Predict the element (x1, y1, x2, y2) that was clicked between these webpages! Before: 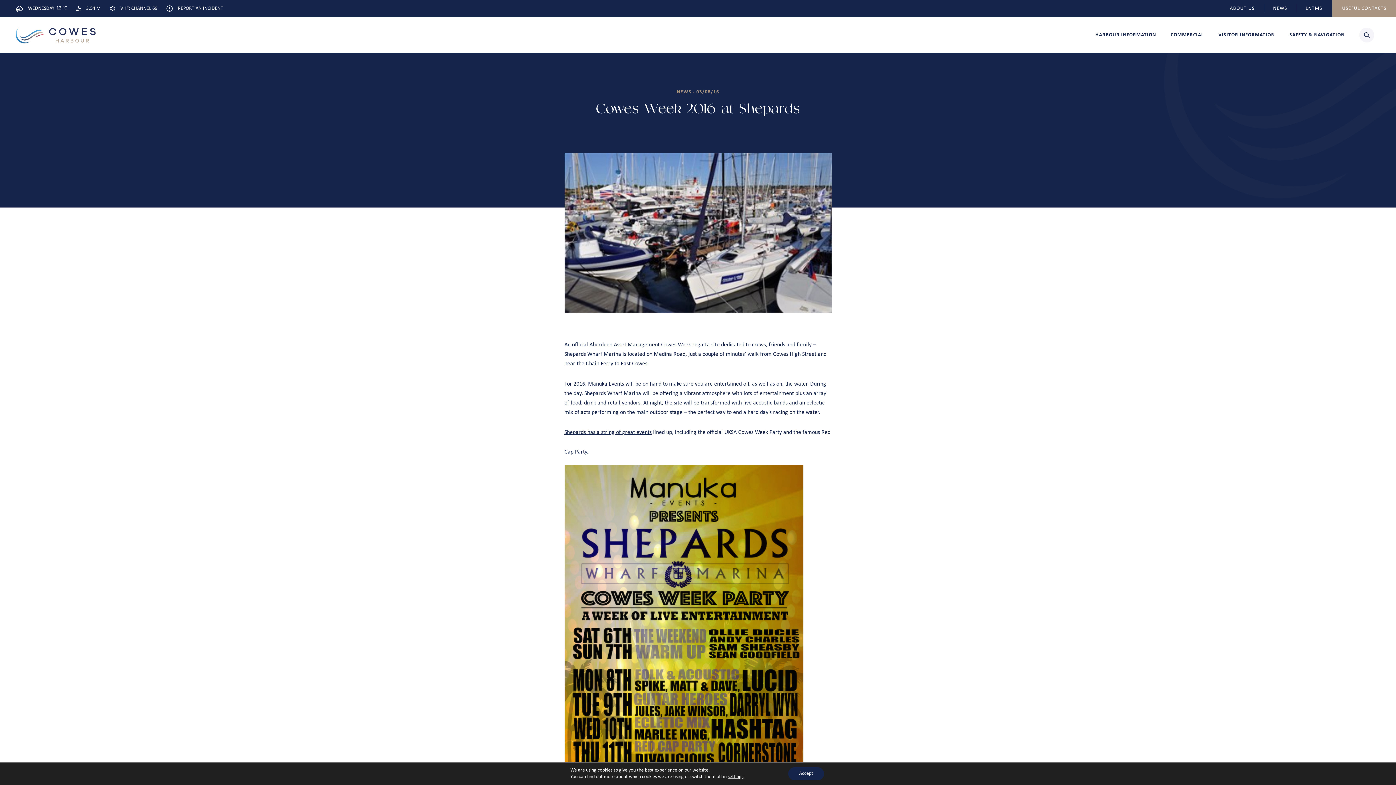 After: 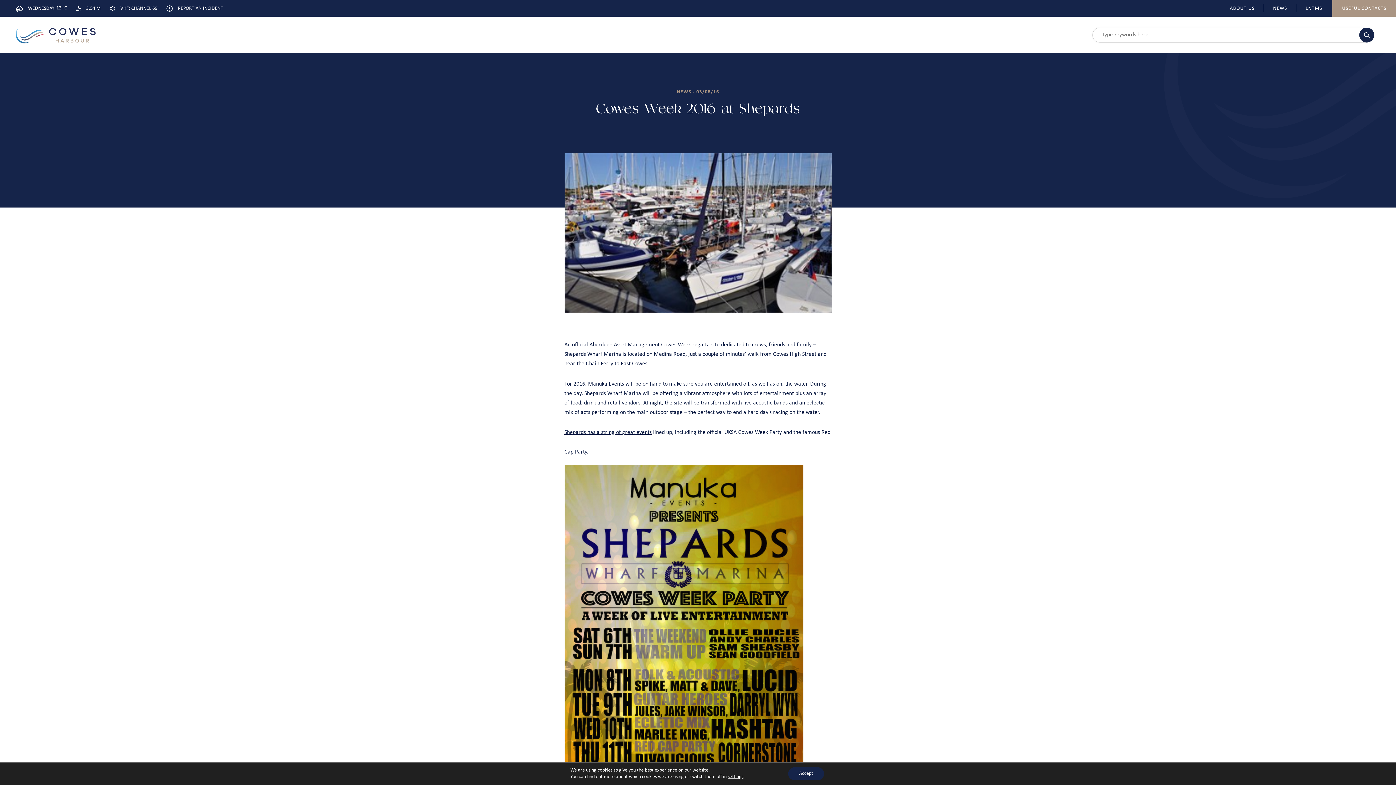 Action: bbox: (1359, 27, 1374, 42)